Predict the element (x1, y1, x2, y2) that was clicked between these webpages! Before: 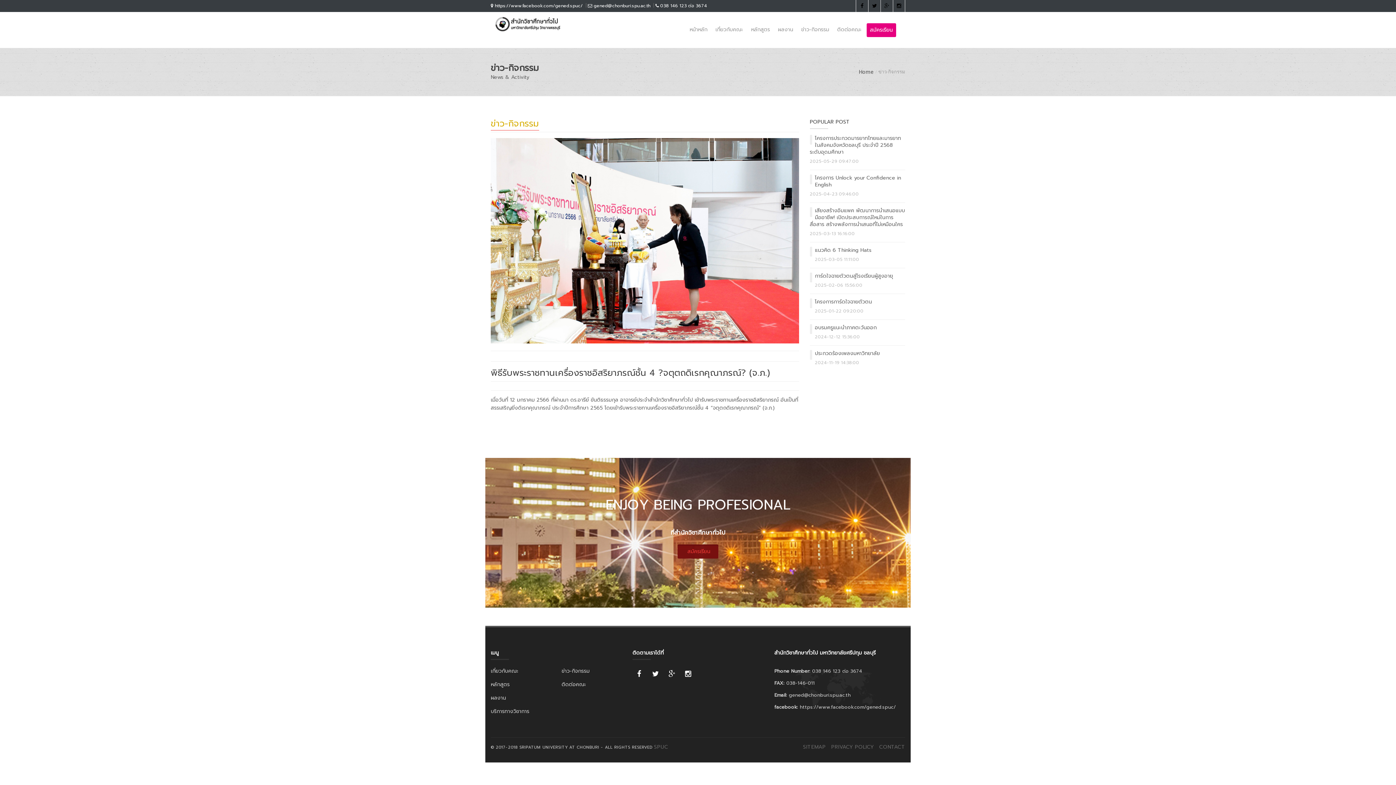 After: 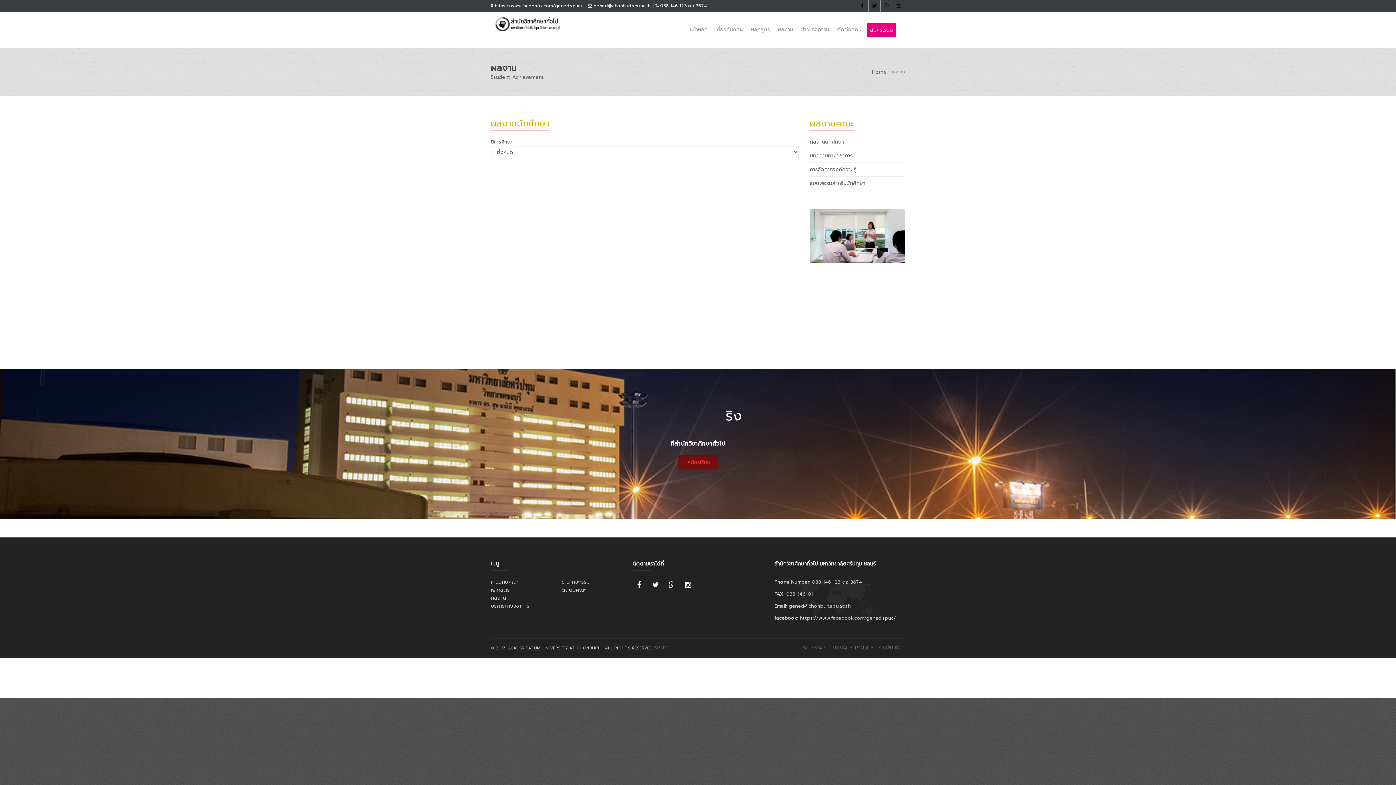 Action: bbox: (775, 23, 796, 36) label: ผลงาน